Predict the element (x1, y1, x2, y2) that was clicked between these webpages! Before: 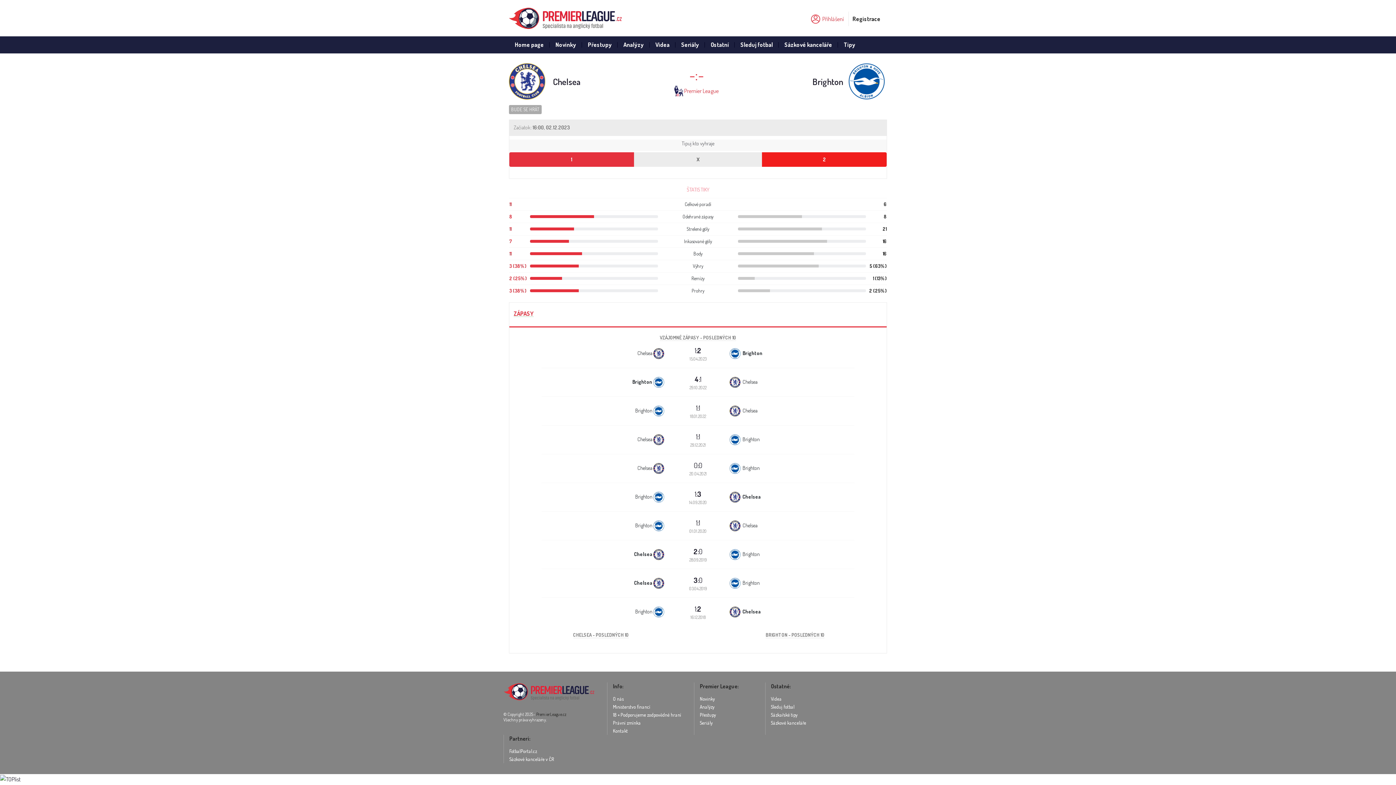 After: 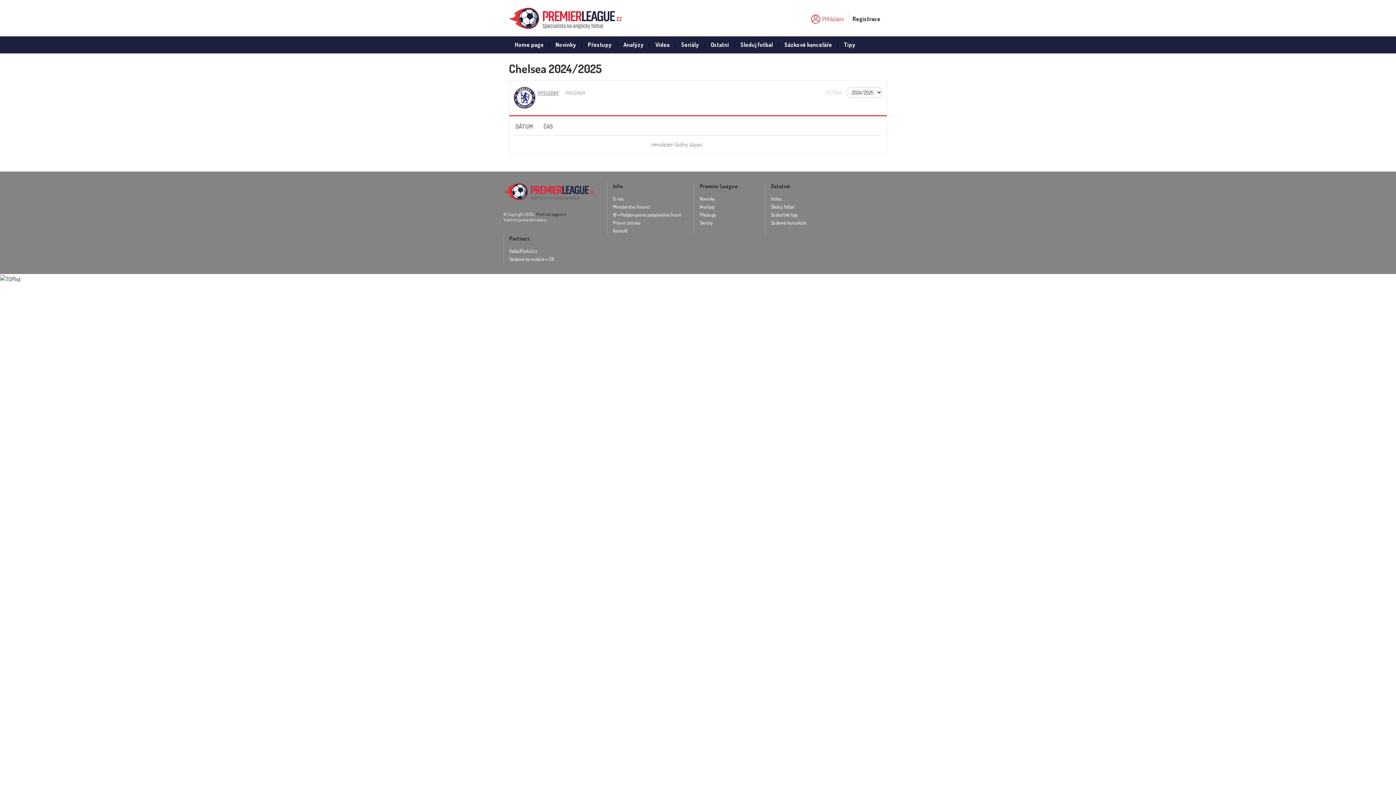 Action: bbox: (553, 75, 580, 87) label: Chelsea